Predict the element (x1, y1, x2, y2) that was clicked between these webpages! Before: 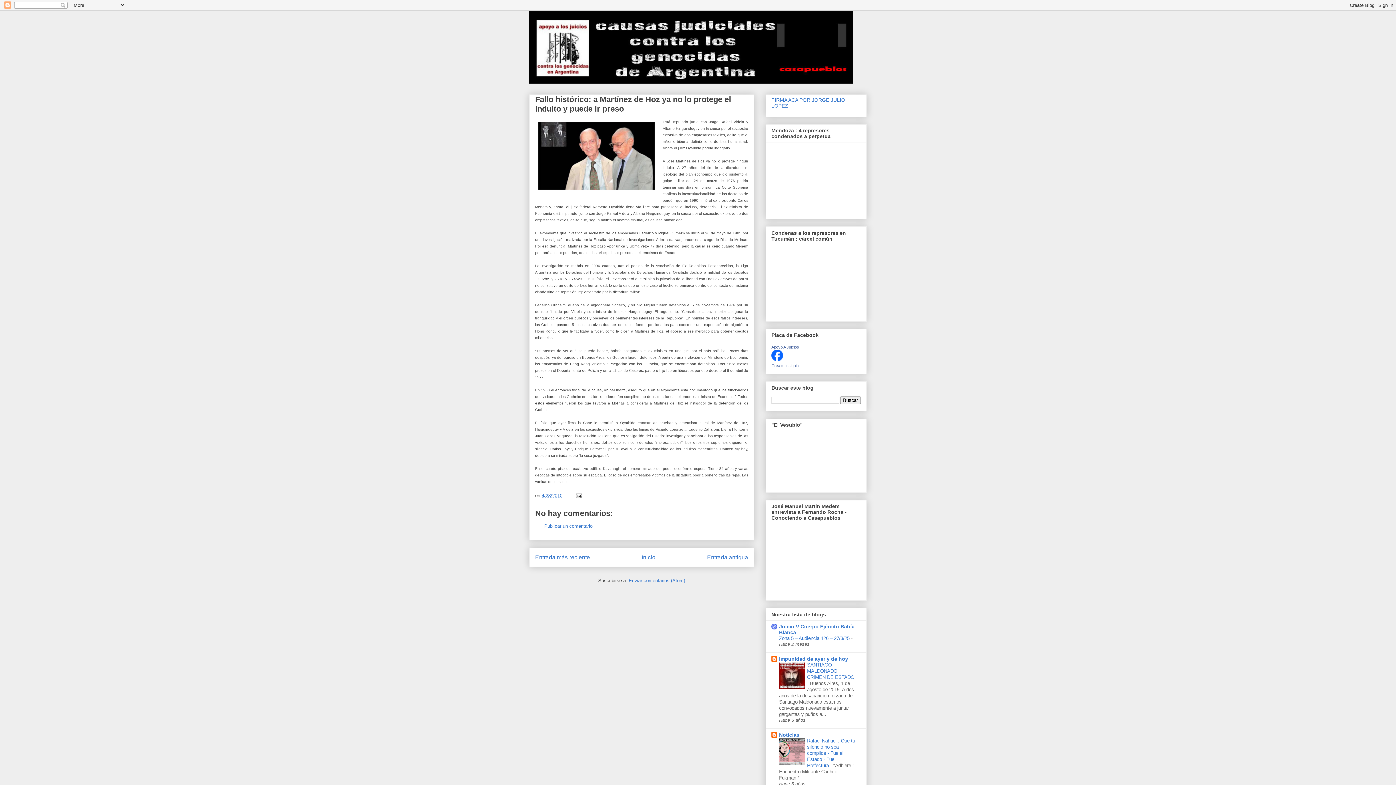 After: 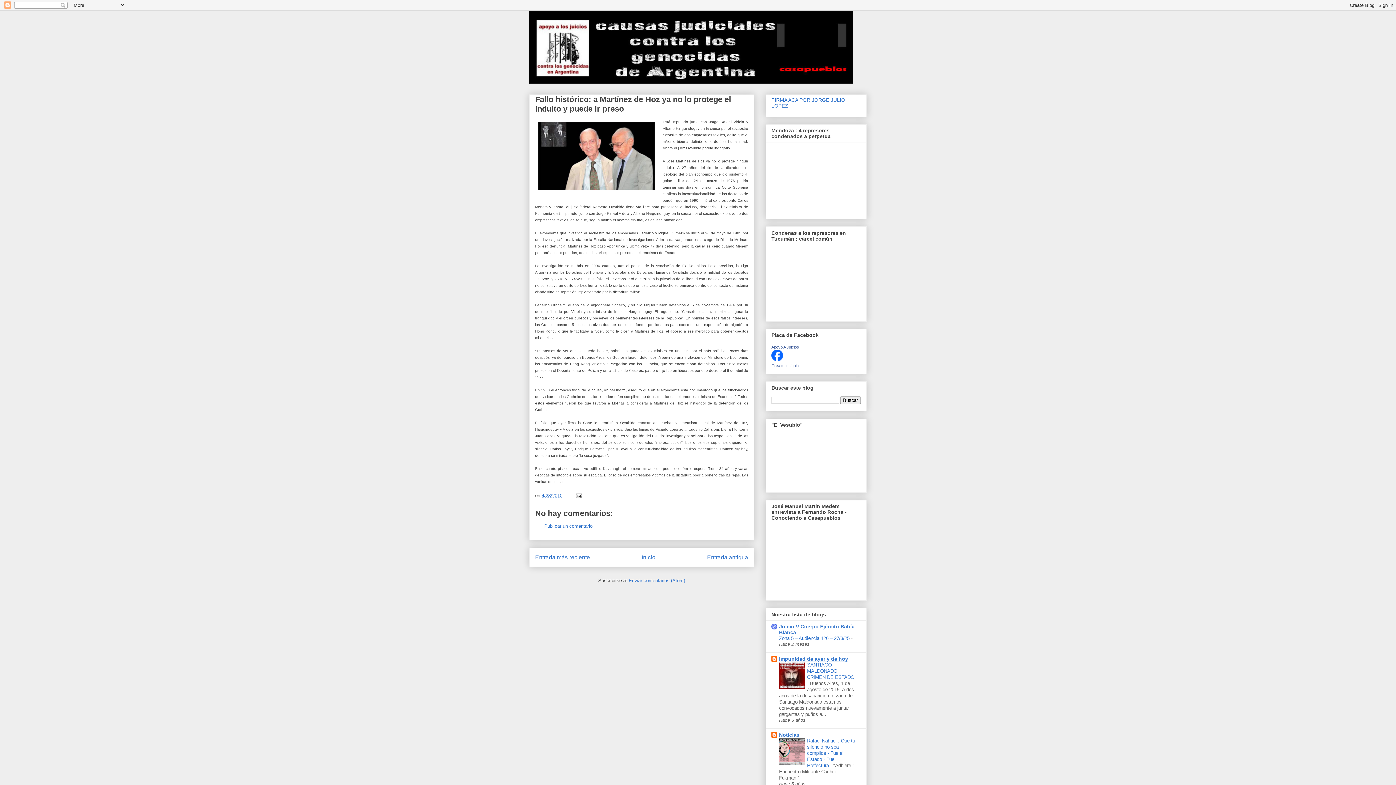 Action: label: Impunidad de ayer y de hoy bbox: (779, 656, 848, 662)